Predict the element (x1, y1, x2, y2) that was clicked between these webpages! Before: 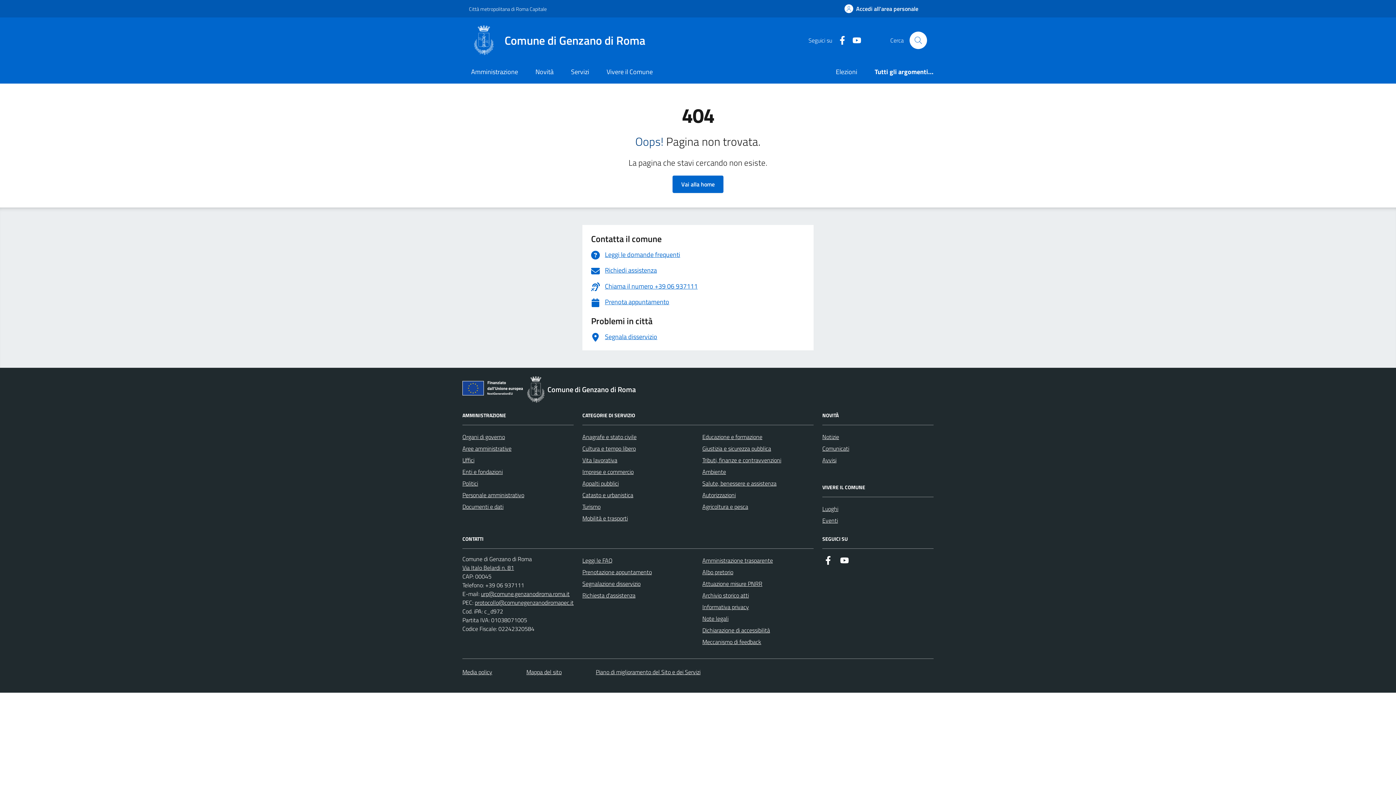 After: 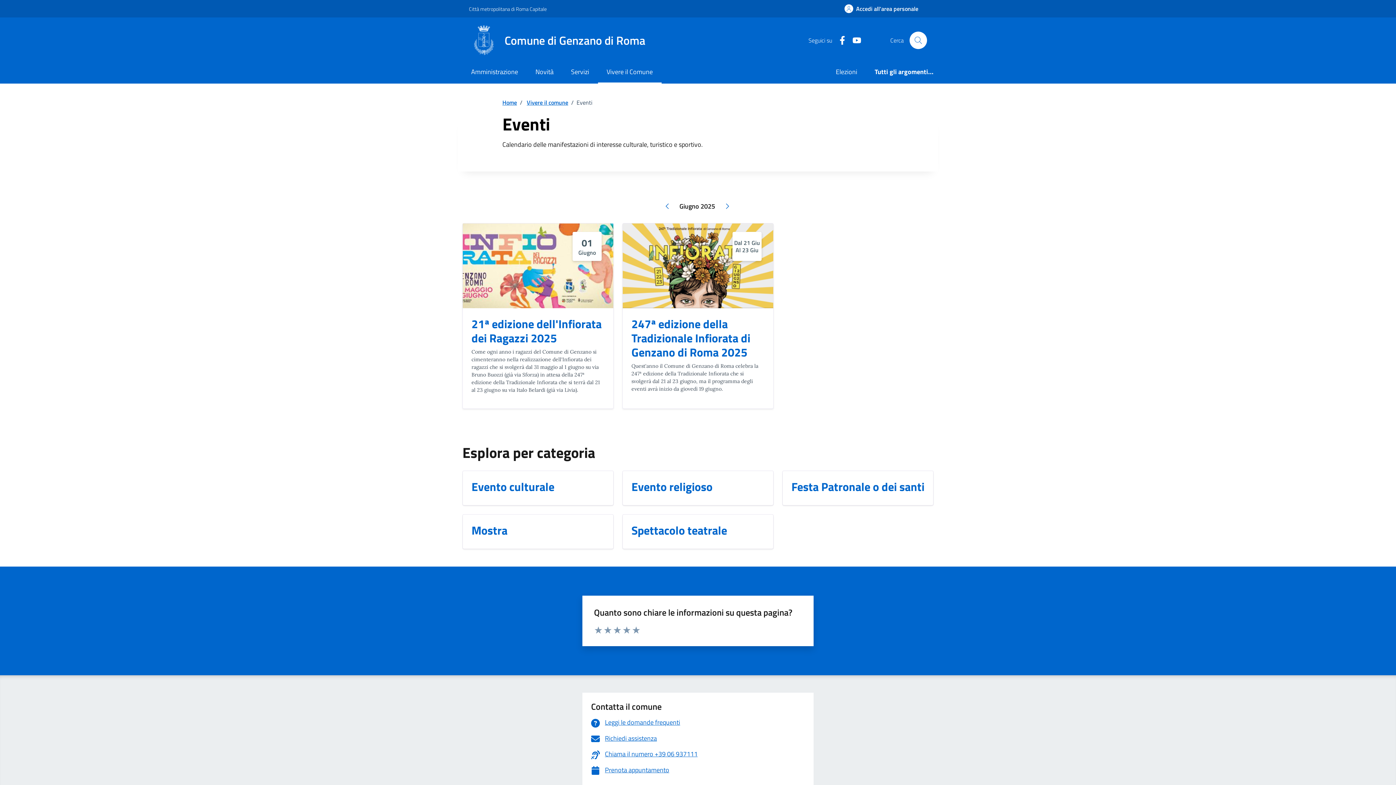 Action: label: Eventi bbox: (822, 515, 838, 526)